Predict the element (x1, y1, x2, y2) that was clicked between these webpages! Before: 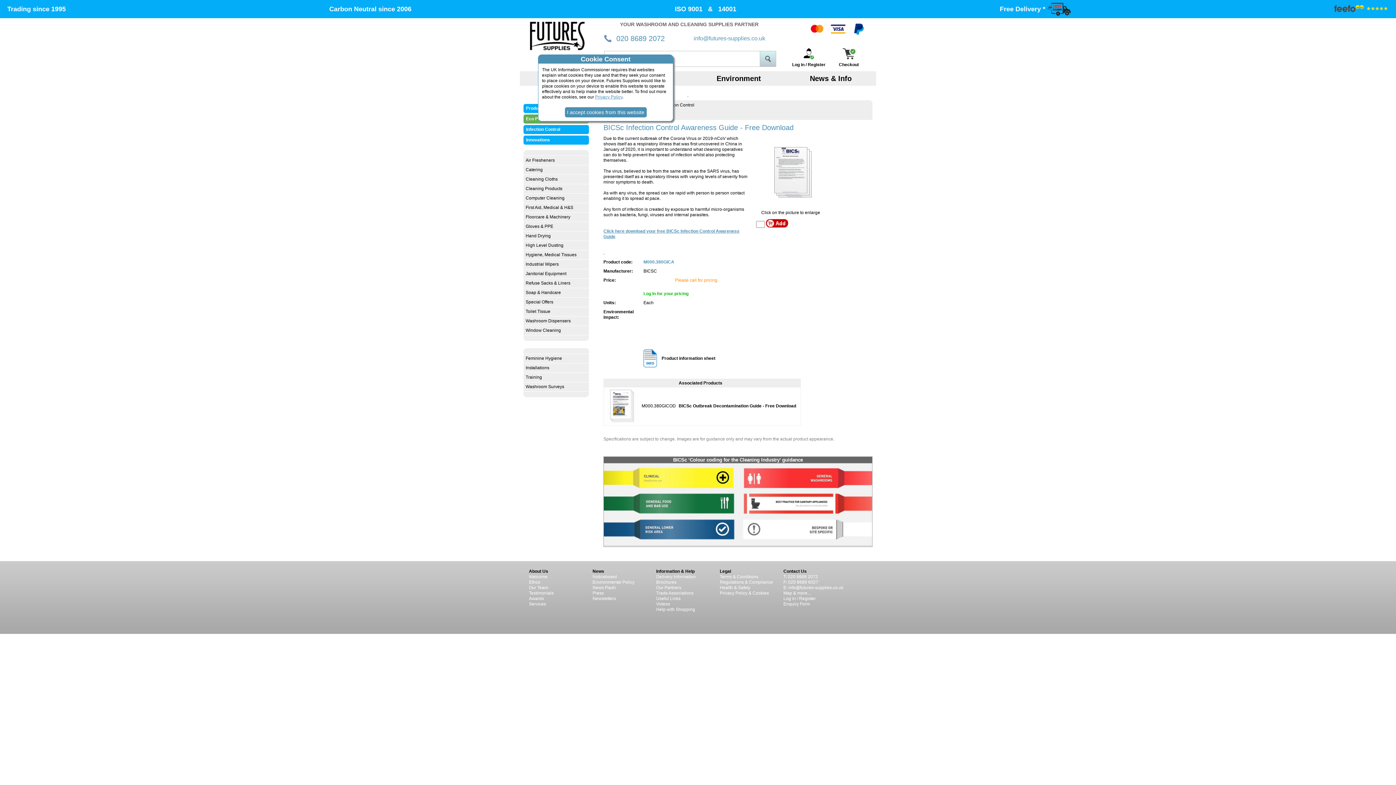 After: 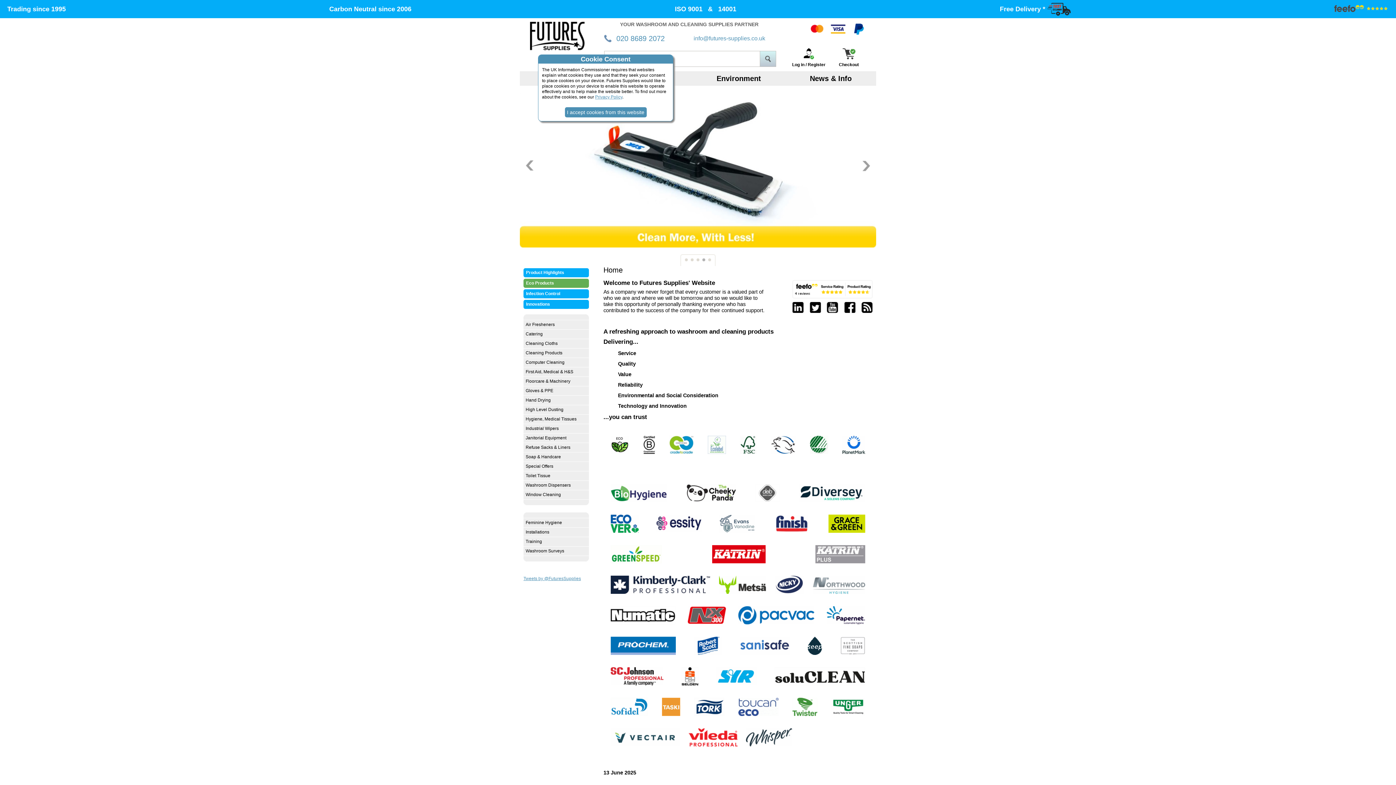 Action: label: Welcome bbox: (529, 574, 547, 579)